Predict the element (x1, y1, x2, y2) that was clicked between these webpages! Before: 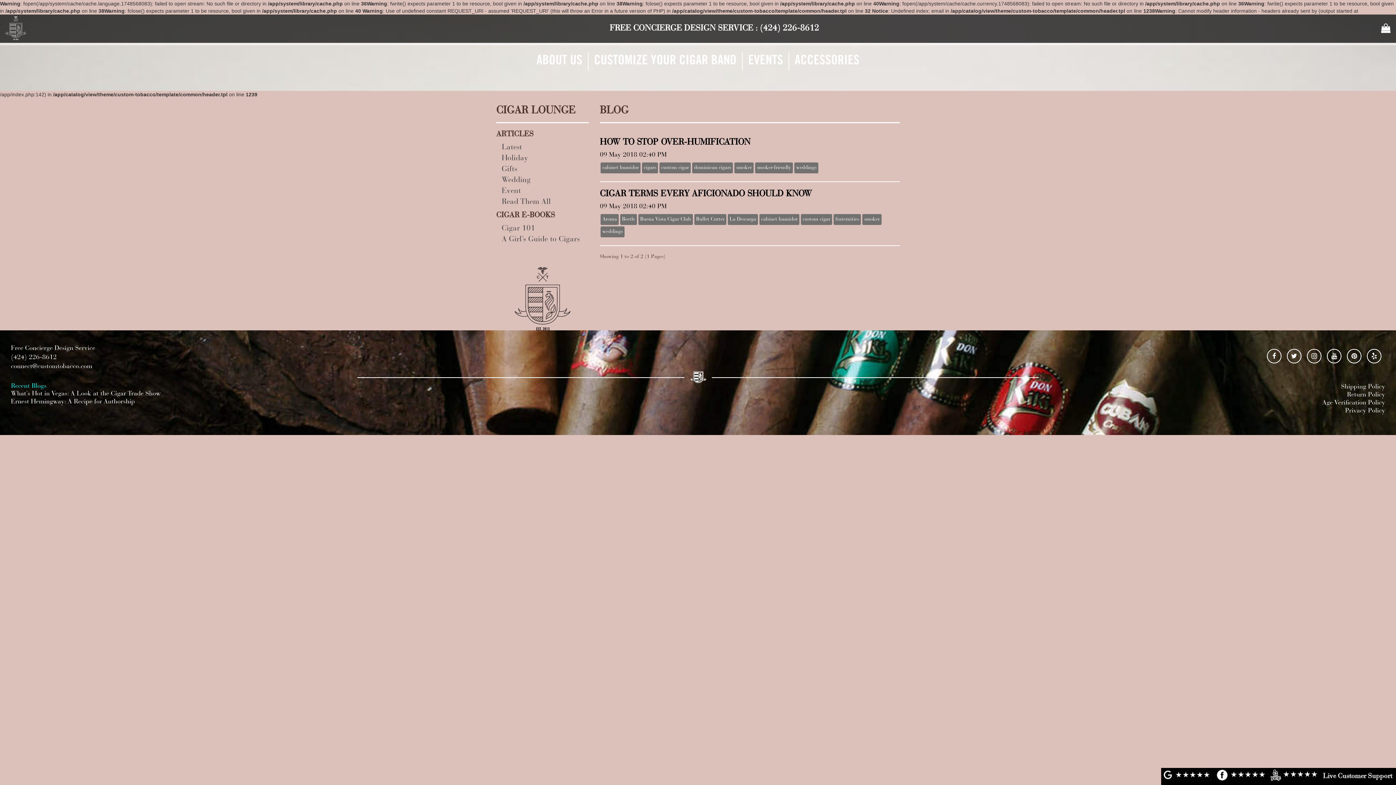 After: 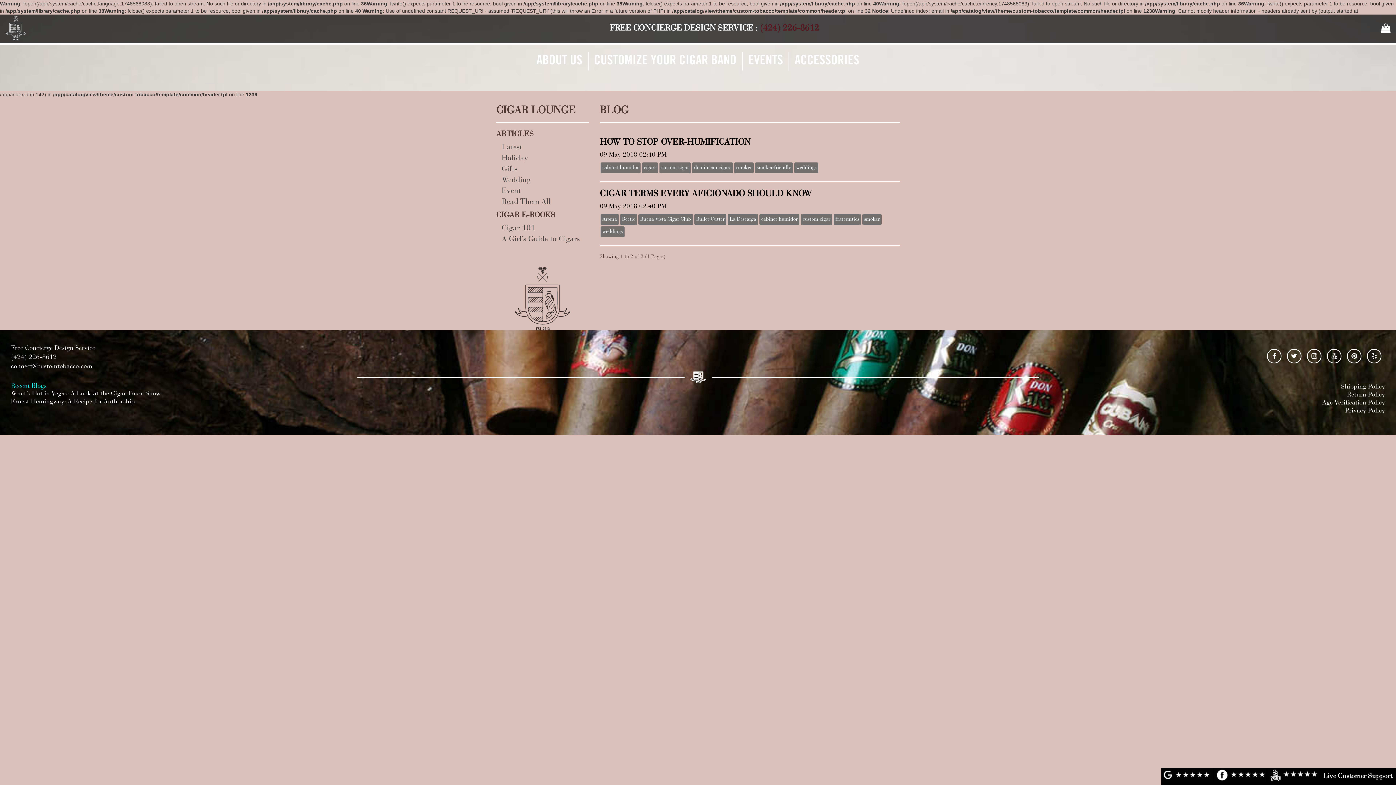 Action: bbox: (759, 24, 819, 32) label: (424) 226-8612